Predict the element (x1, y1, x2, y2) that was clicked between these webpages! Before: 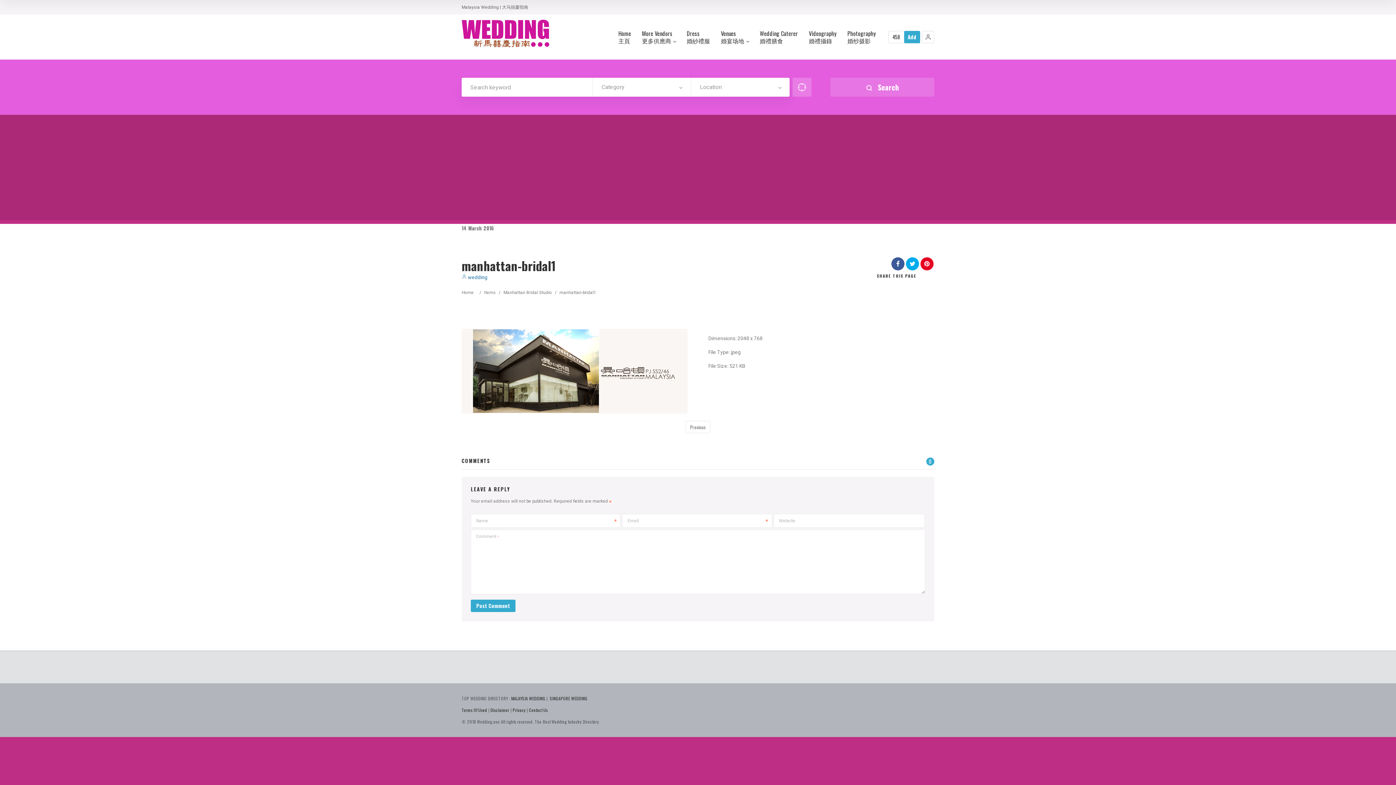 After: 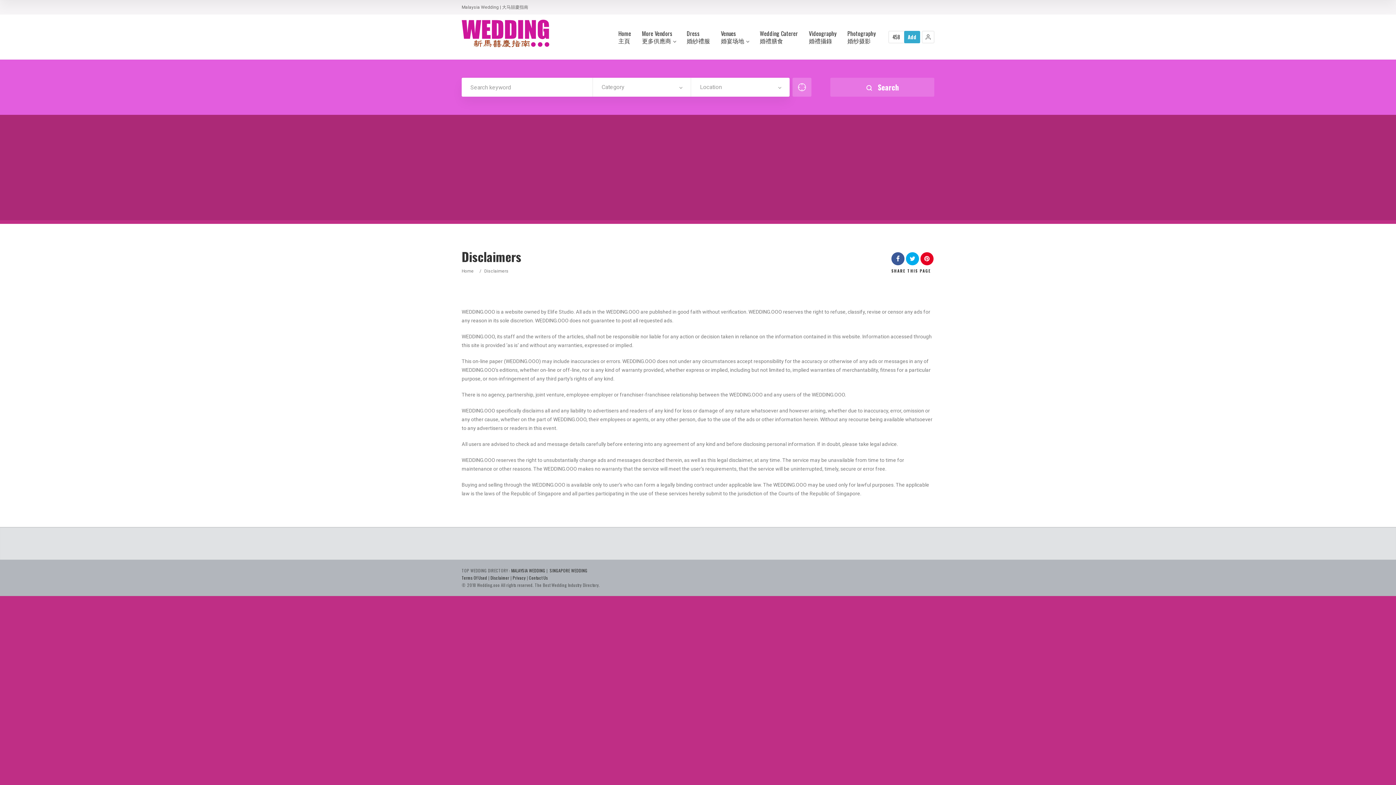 Action: label: Disclaimer bbox: (490, 707, 509, 713)